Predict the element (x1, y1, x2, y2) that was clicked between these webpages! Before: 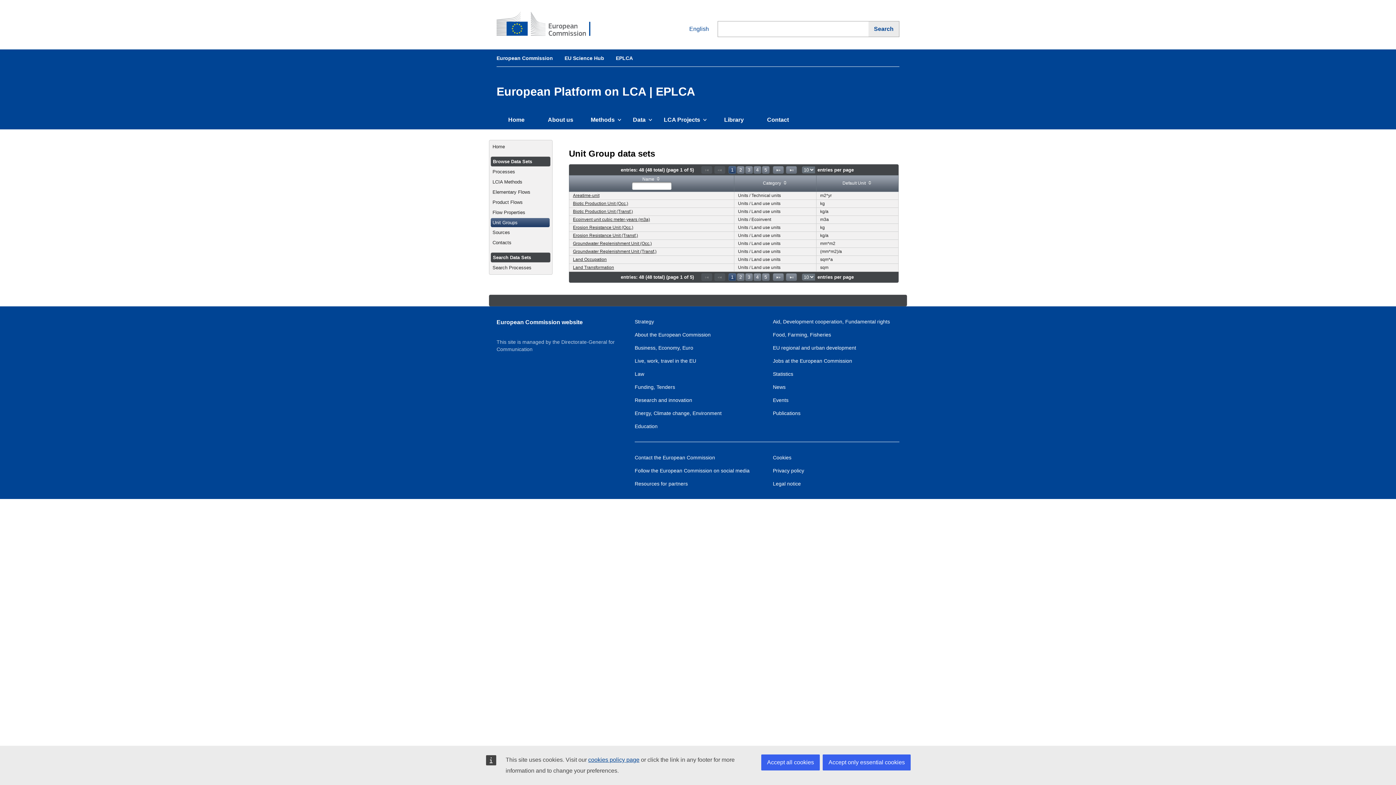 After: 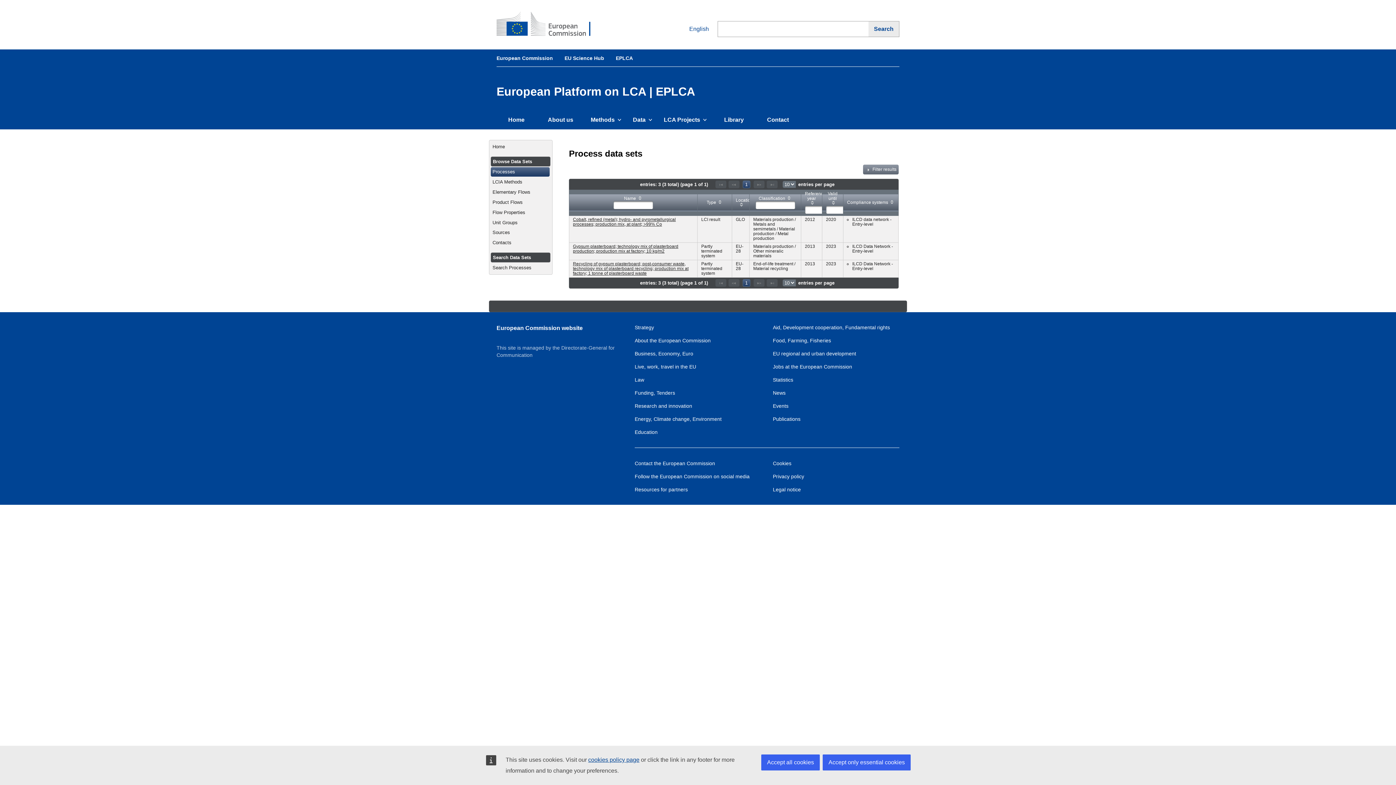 Action: bbox: (490, 167, 549, 176) label: Processes